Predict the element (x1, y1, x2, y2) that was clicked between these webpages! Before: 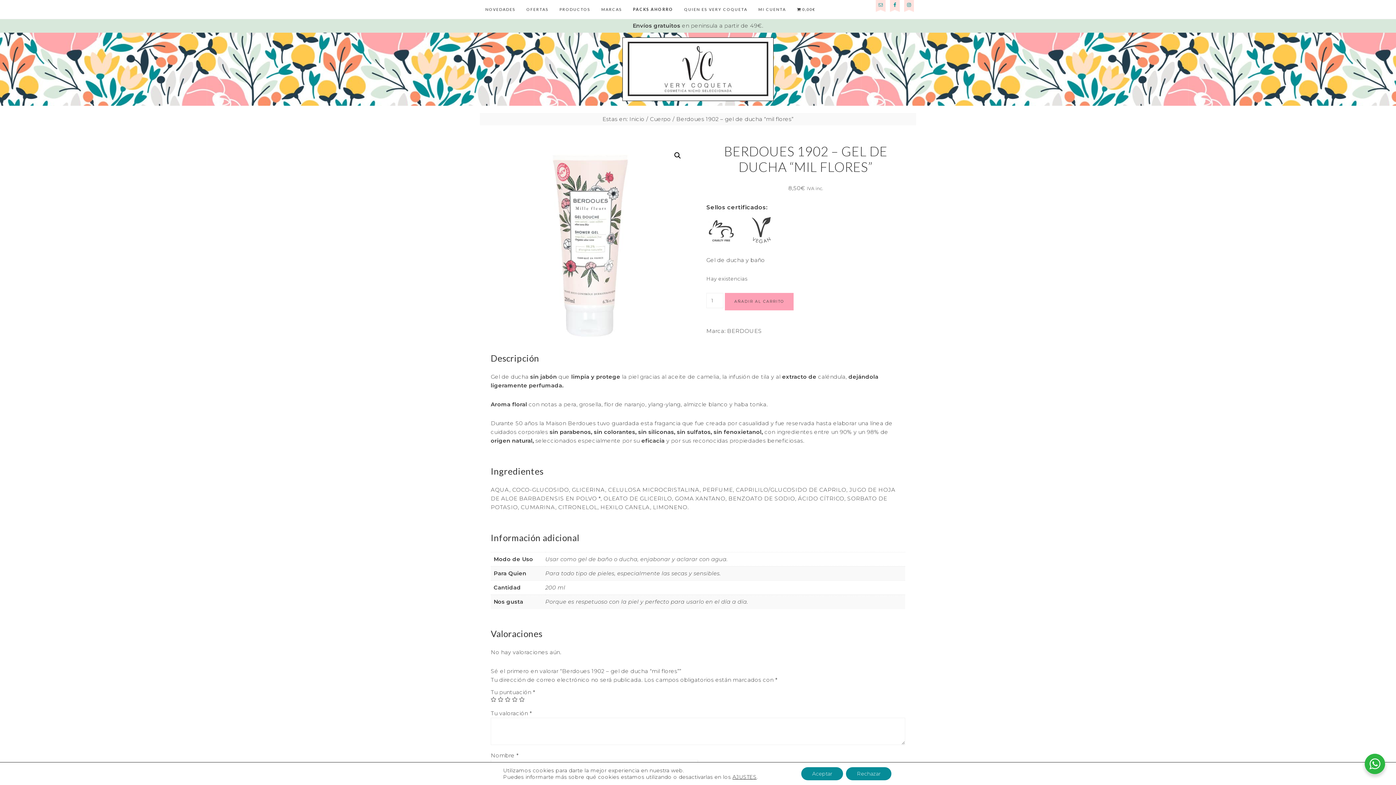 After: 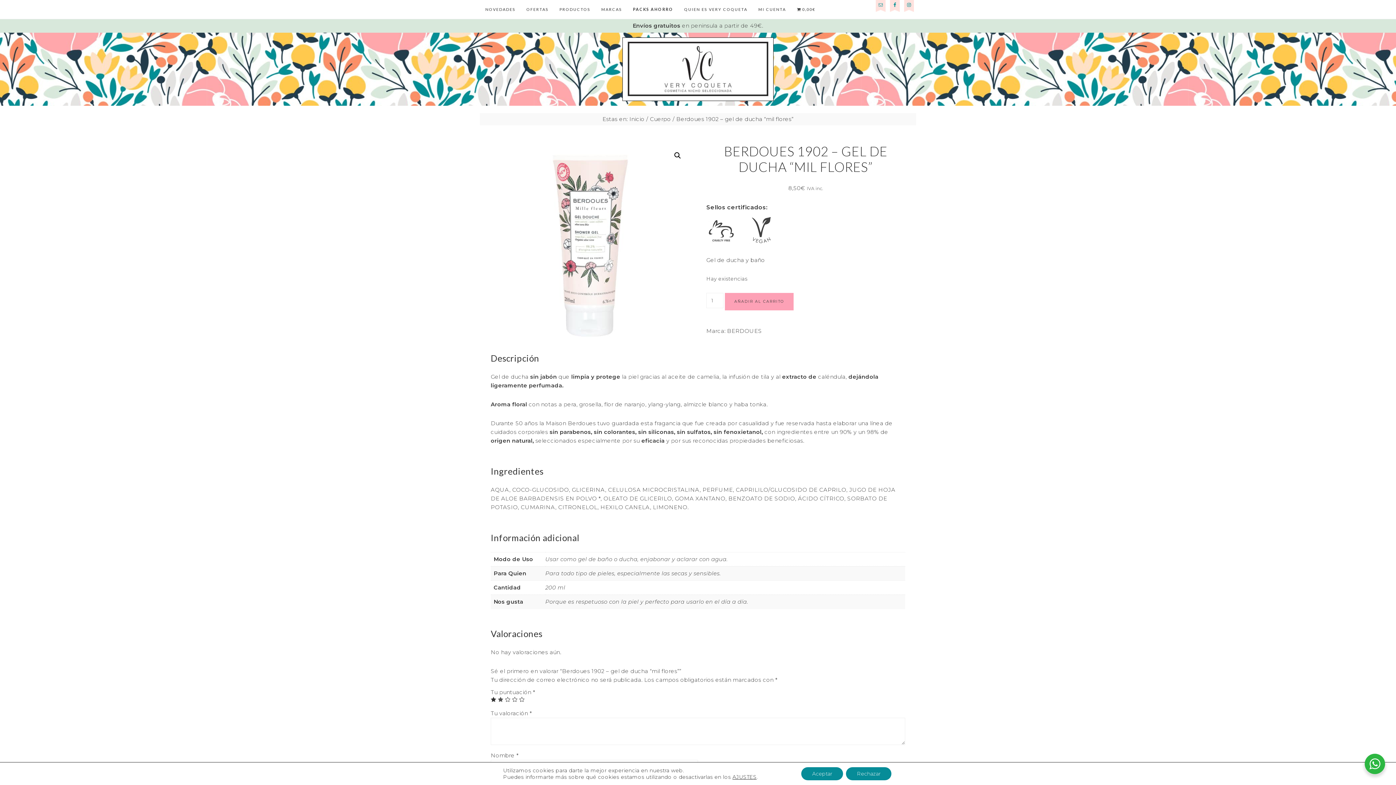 Action: label: 2 bbox: (498, 697, 503, 702)